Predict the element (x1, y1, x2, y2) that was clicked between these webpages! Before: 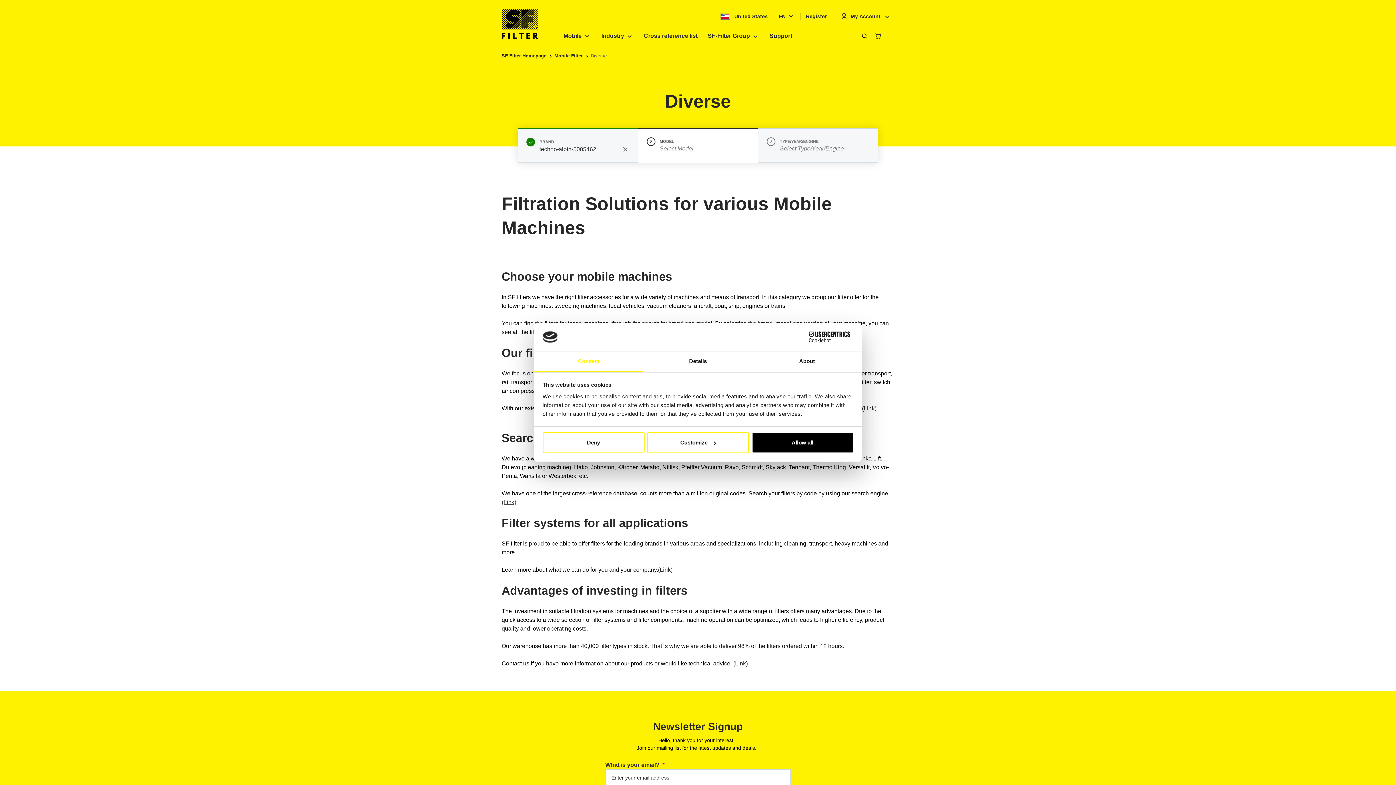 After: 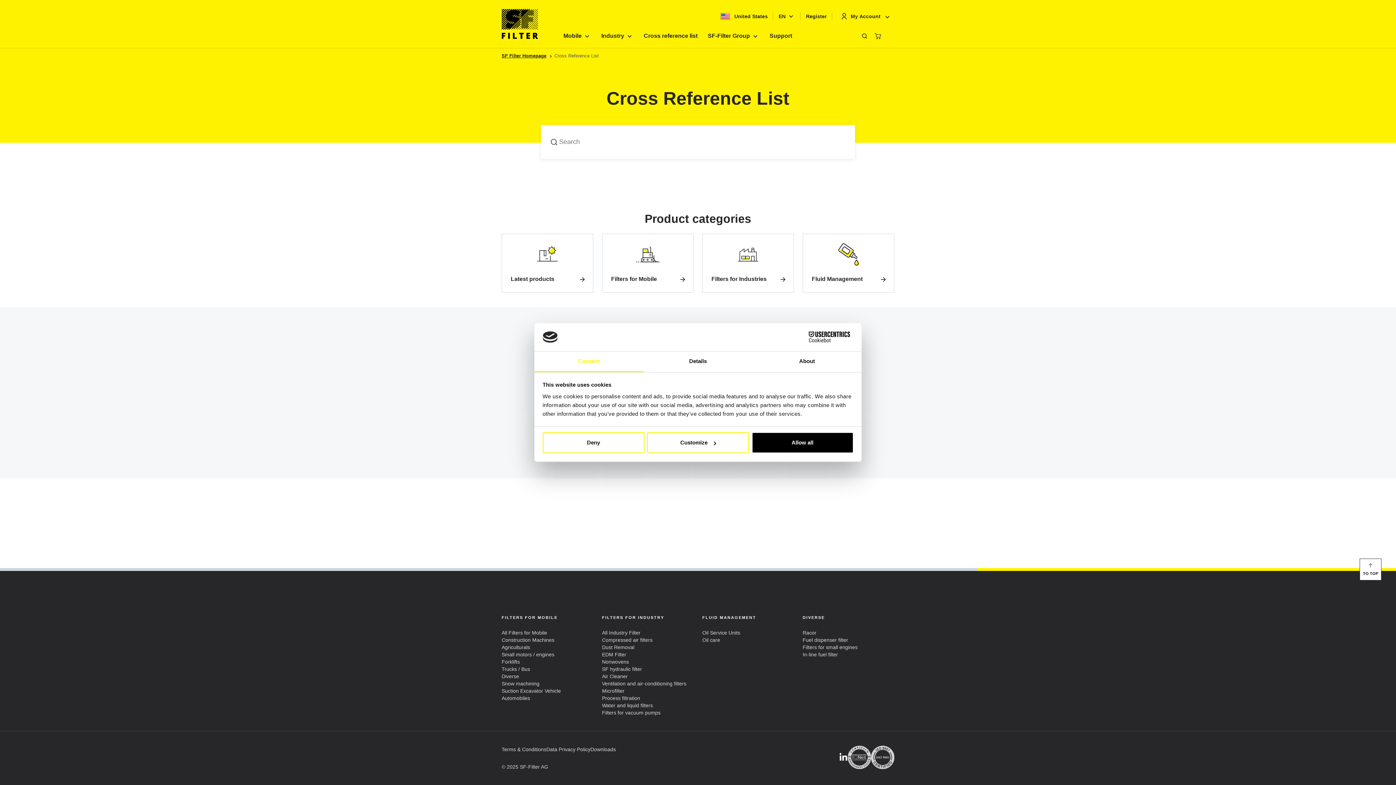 Action: label: (Link) bbox: (862, 370, 876, 376)